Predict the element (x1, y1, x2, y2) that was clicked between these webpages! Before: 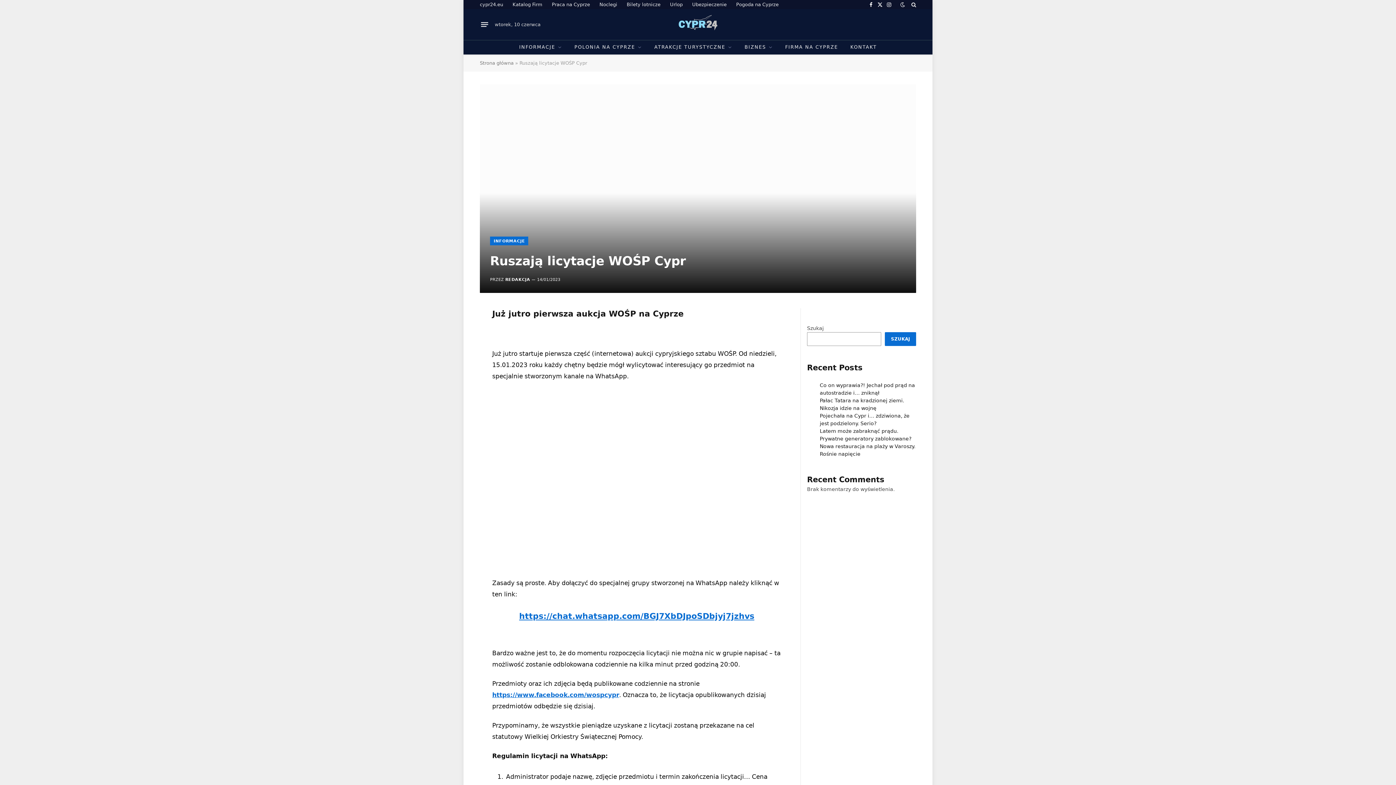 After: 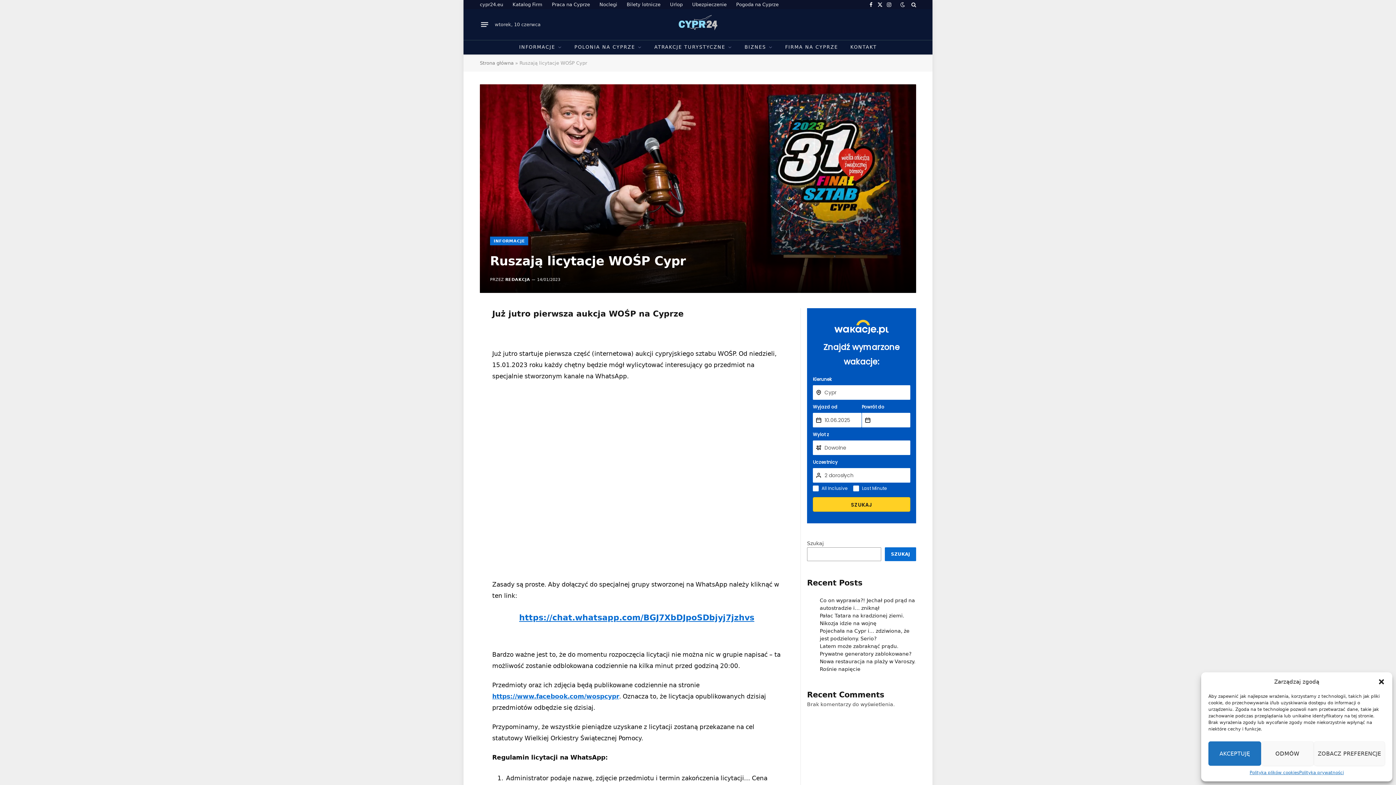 Action: bbox: (910, 0, 916, 9)